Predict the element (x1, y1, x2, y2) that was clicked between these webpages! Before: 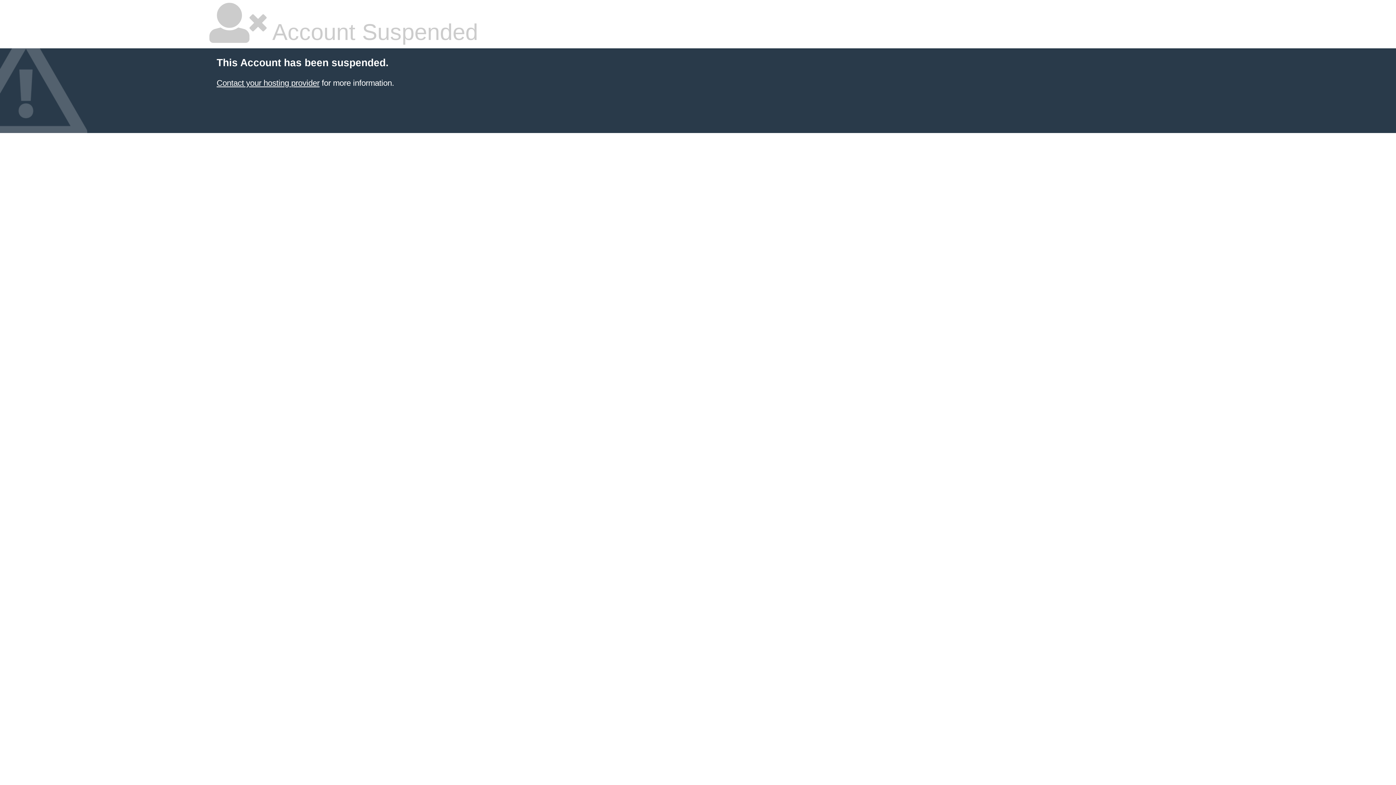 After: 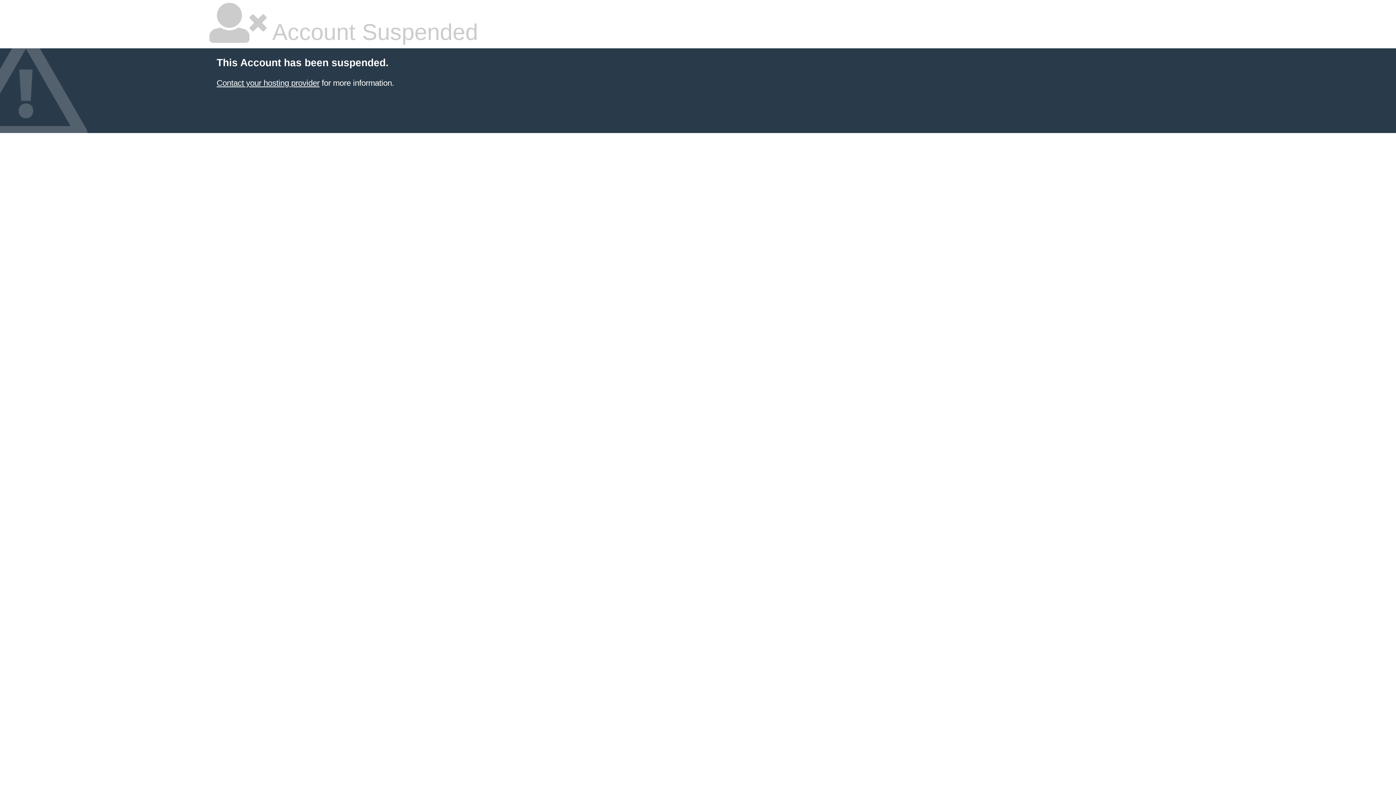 Action: label: Contact your hosting provider bbox: (216, 78, 319, 87)